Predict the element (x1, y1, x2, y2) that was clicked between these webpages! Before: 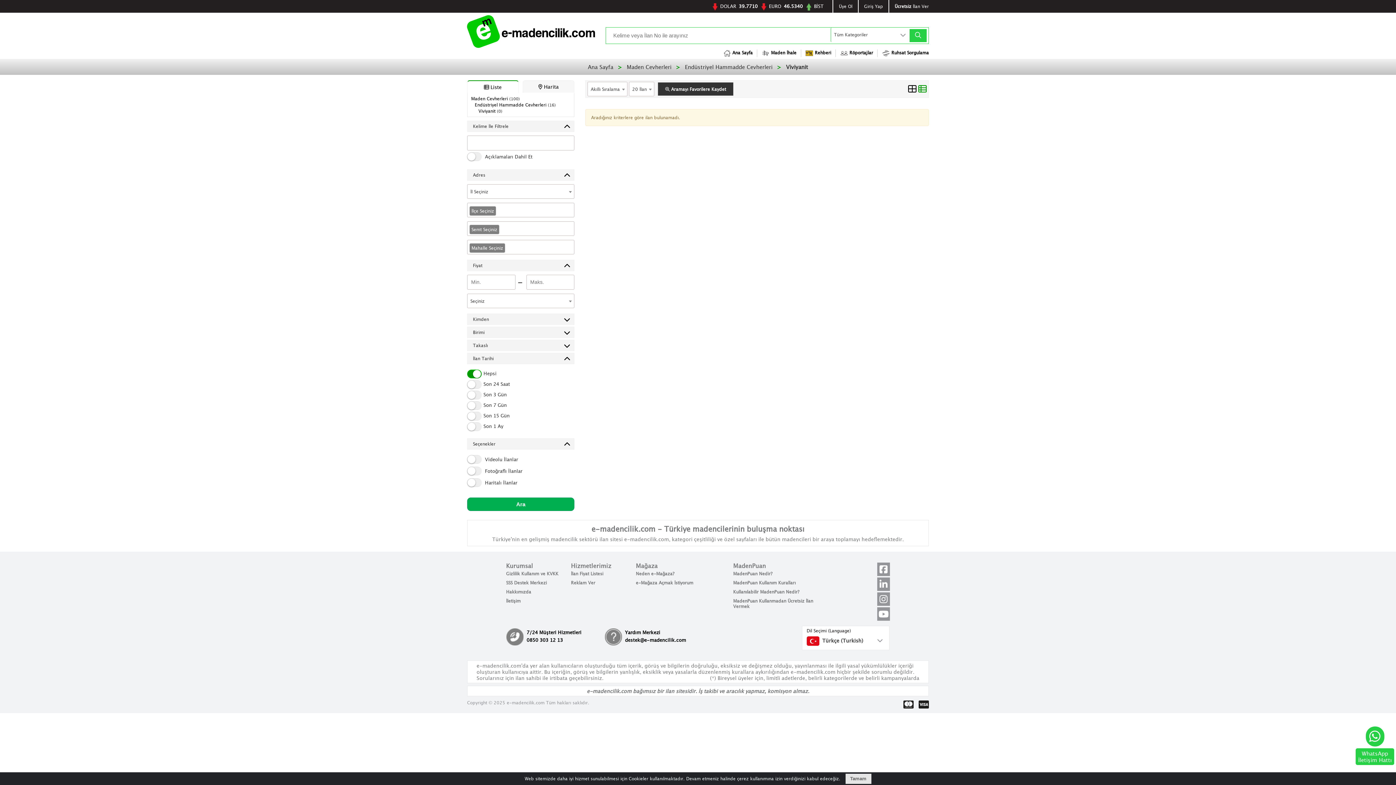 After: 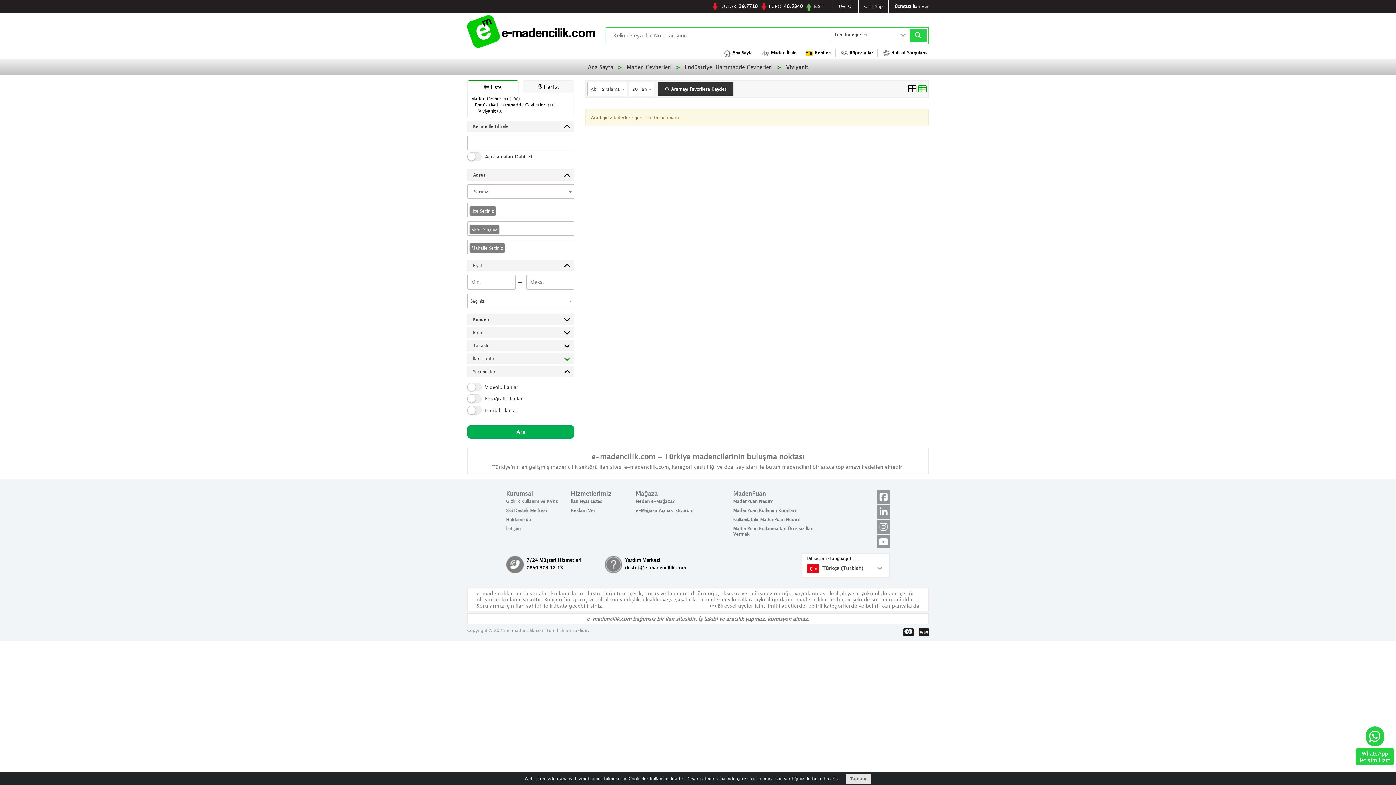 Action: bbox: (564, 355, 570, 362)